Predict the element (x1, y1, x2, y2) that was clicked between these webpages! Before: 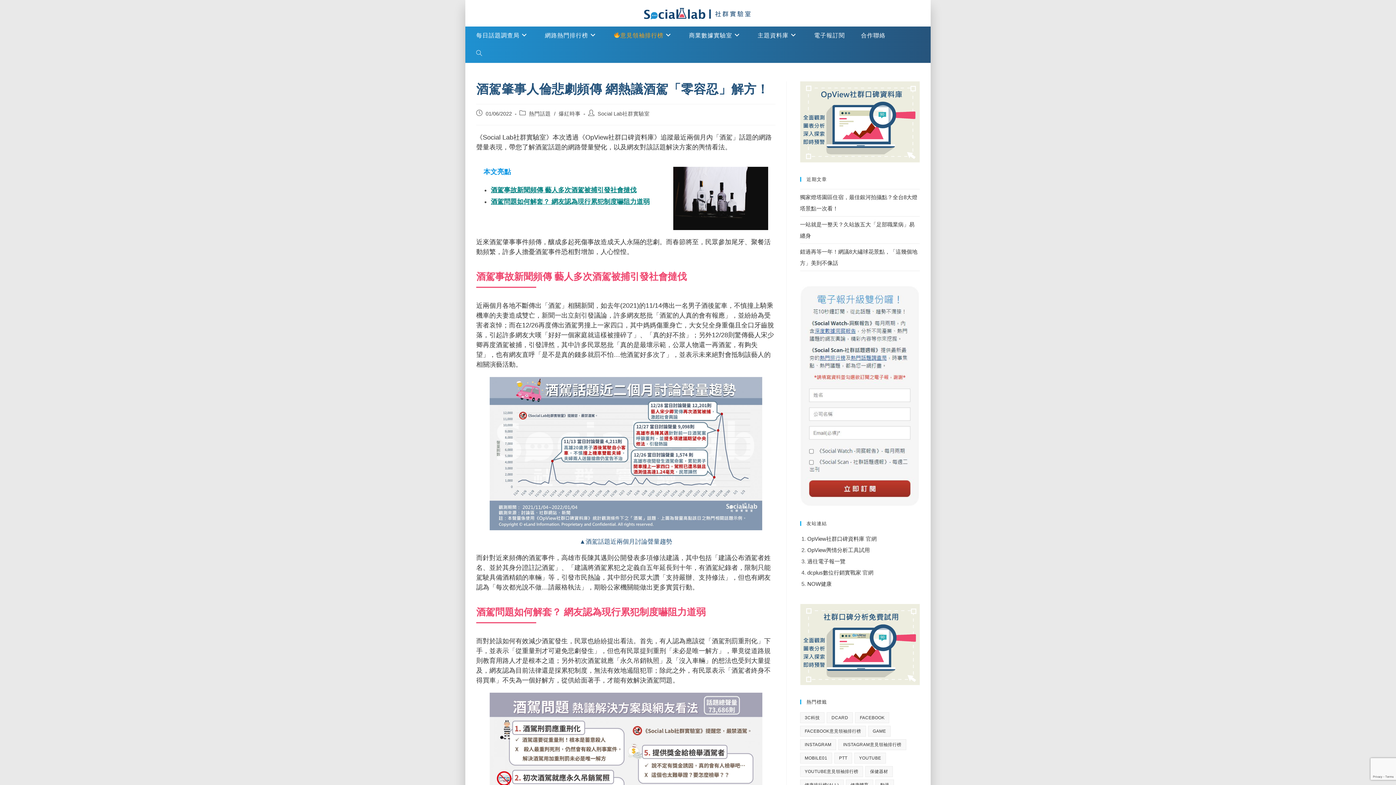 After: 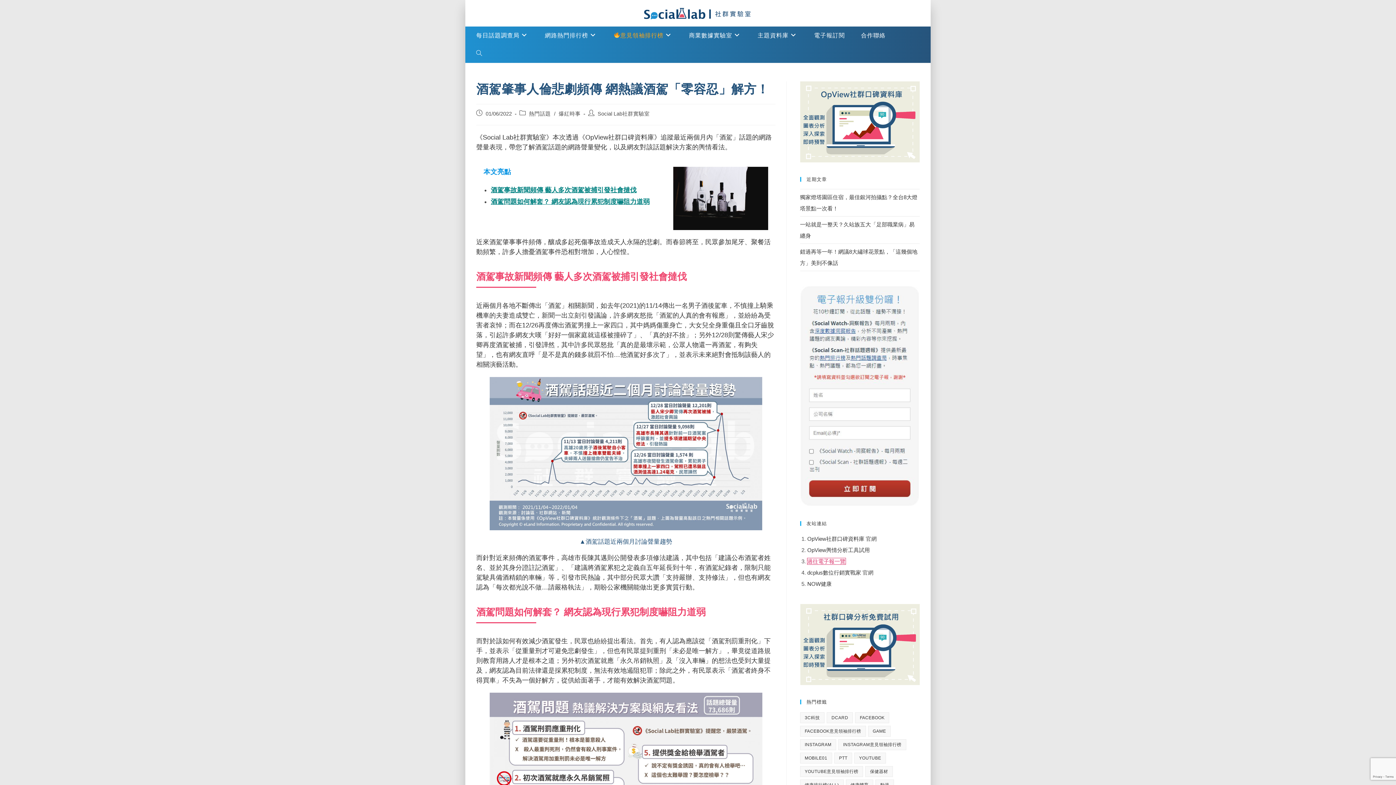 Action: label: 過往電子報一覽 bbox: (807, 558, 845, 564)